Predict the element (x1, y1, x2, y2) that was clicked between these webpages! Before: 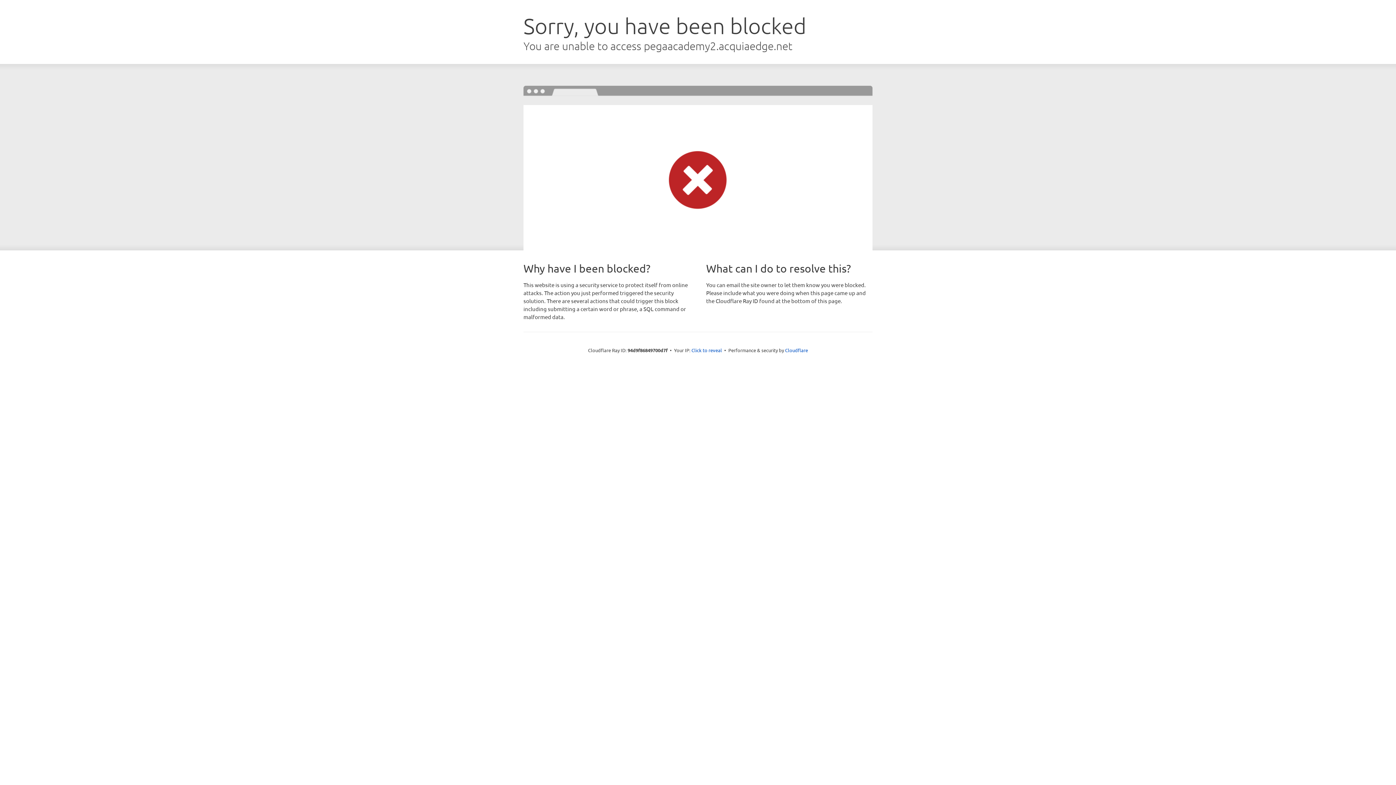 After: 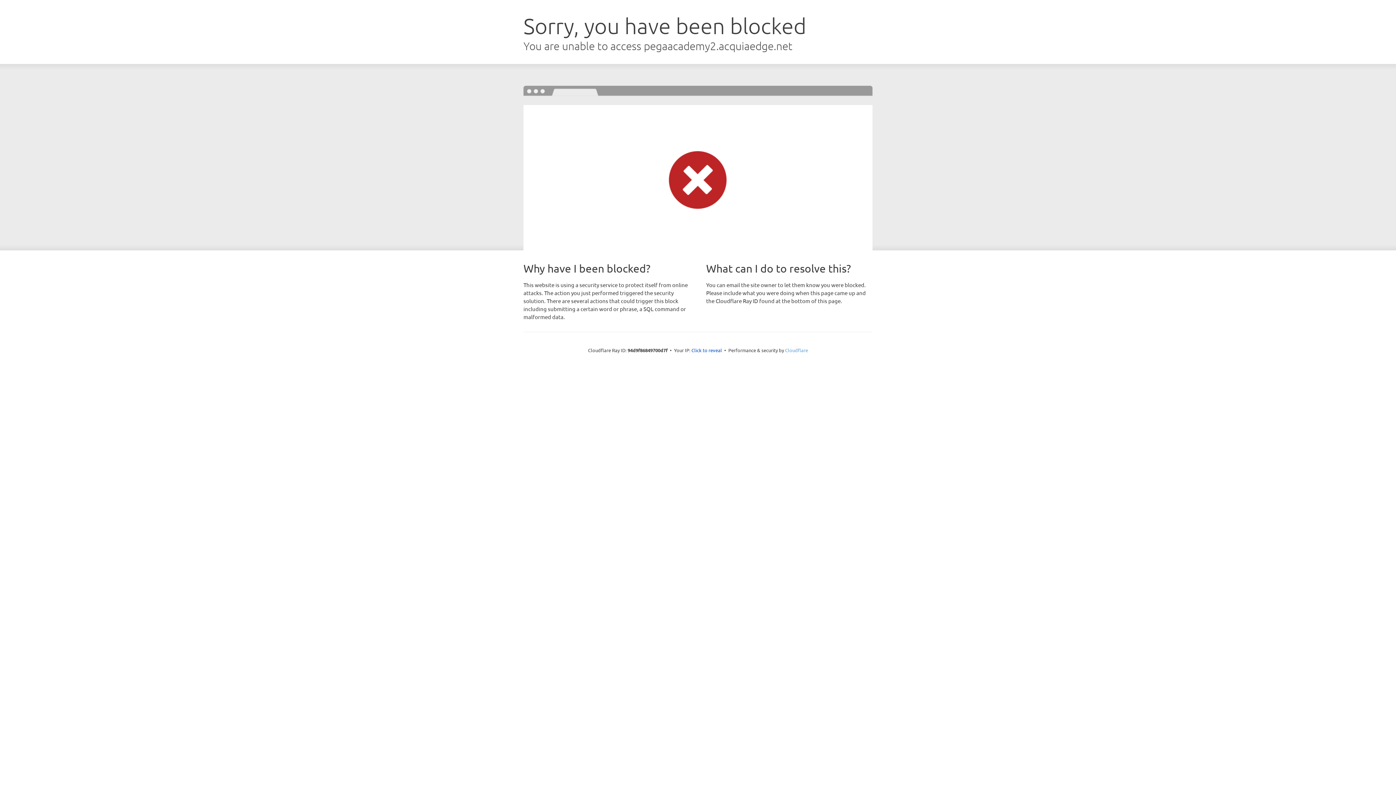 Action: label: Cloudflare bbox: (785, 347, 808, 353)